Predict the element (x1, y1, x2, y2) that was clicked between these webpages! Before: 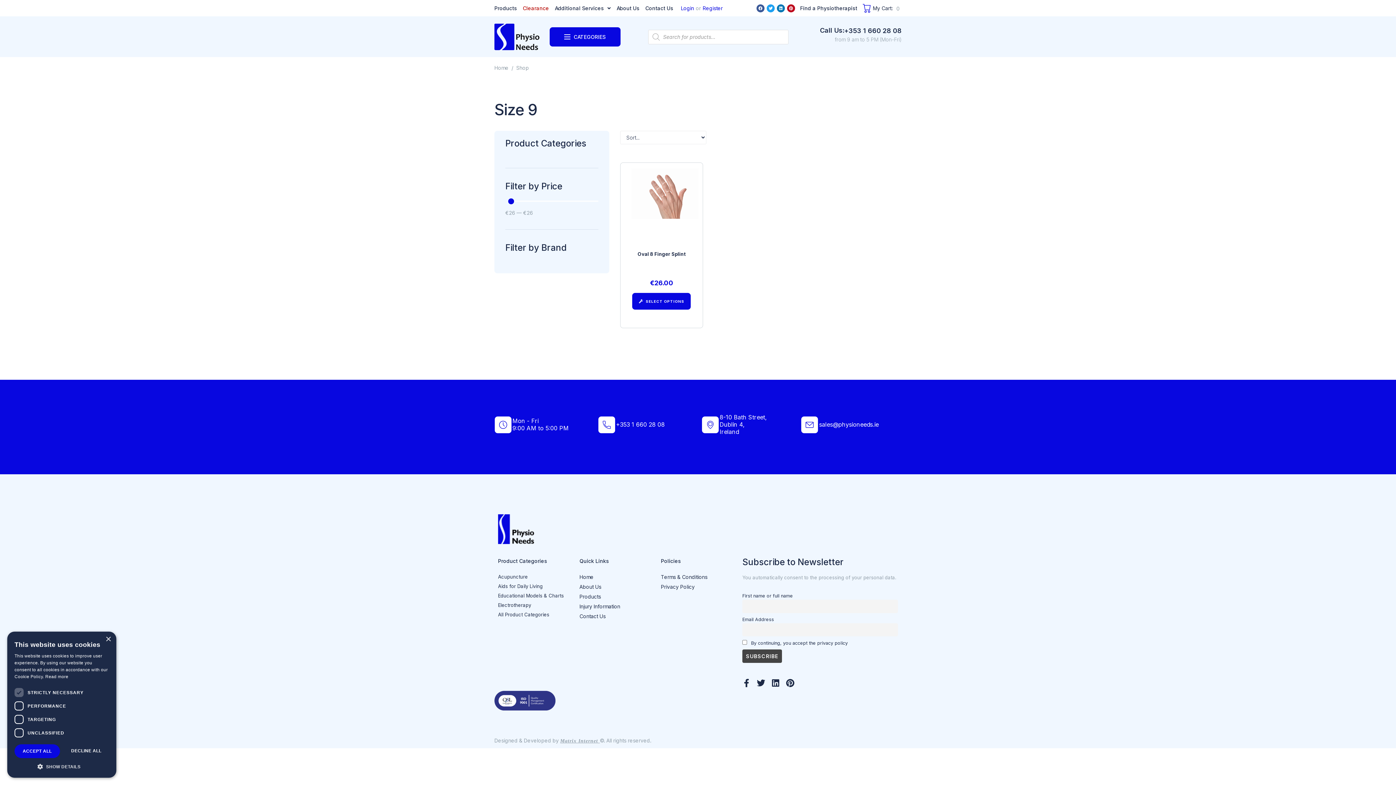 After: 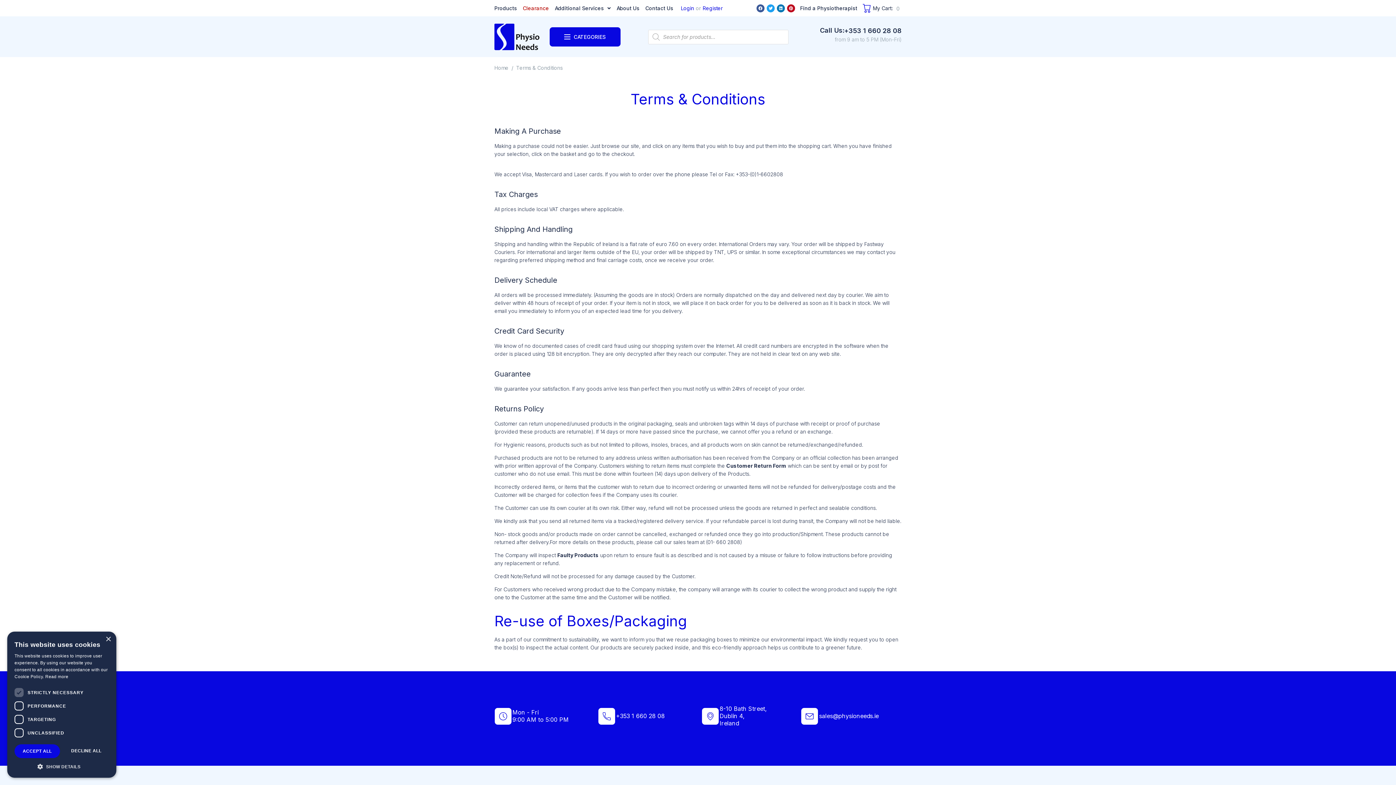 Action: bbox: (661, 573, 735, 582) label: Terms & Conditions